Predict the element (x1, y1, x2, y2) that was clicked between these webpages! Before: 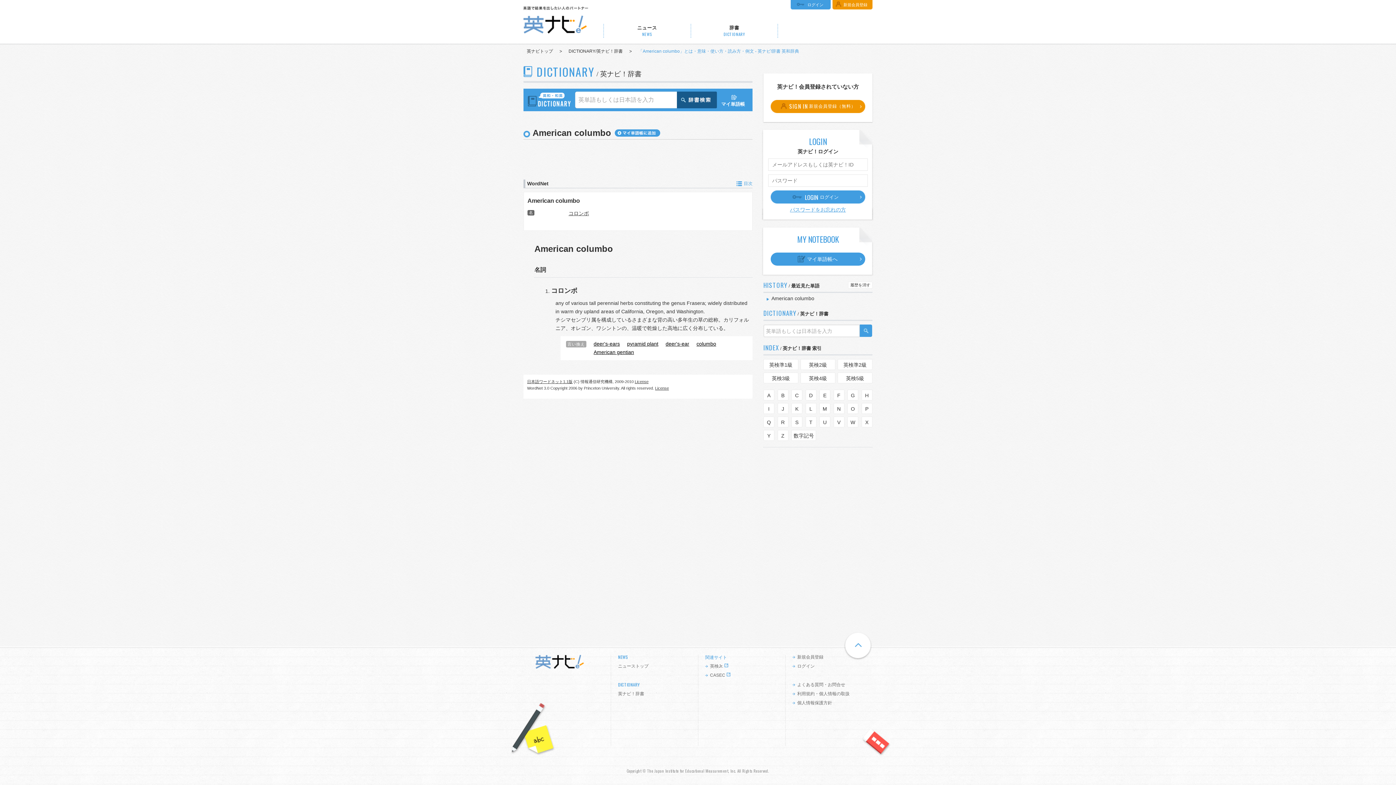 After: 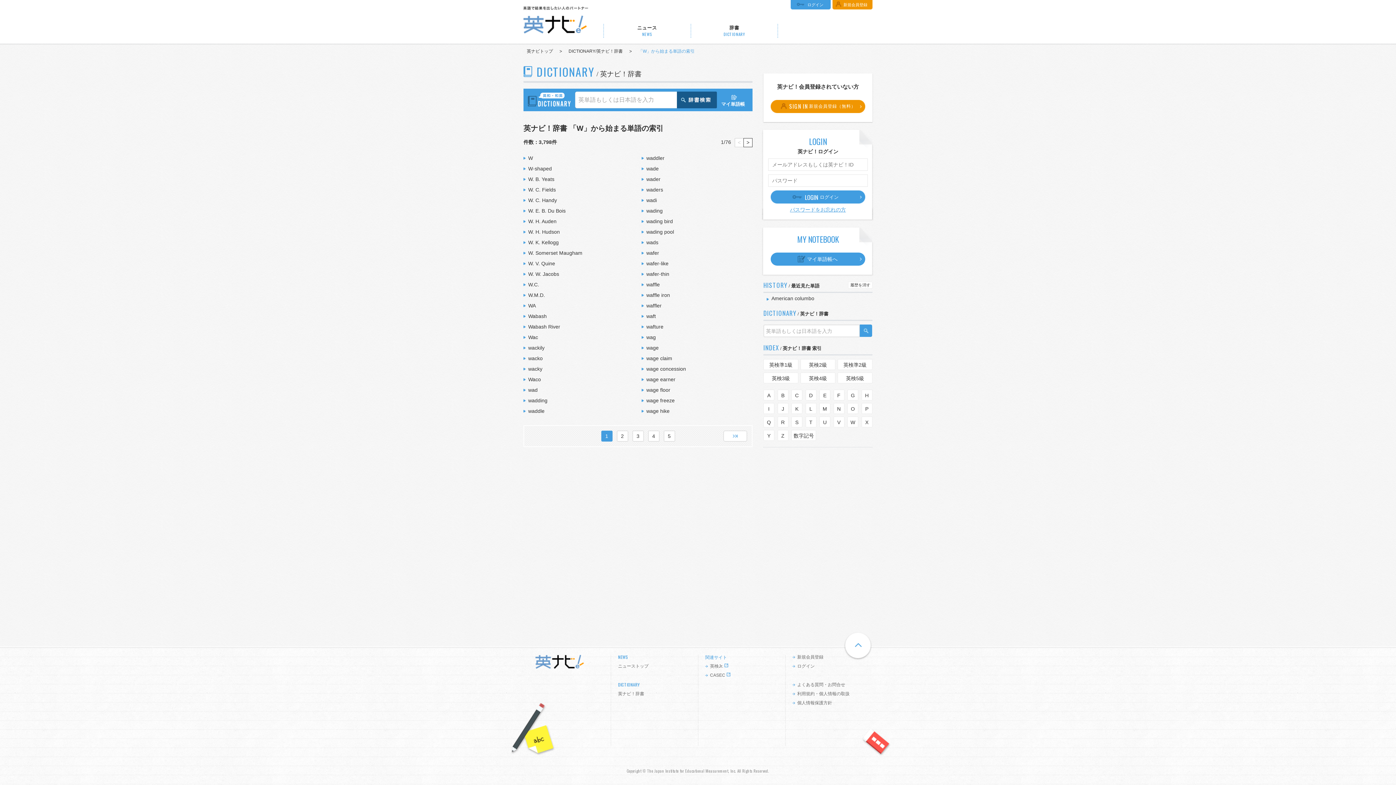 Action: bbox: (847, 416, 858, 427) label: W